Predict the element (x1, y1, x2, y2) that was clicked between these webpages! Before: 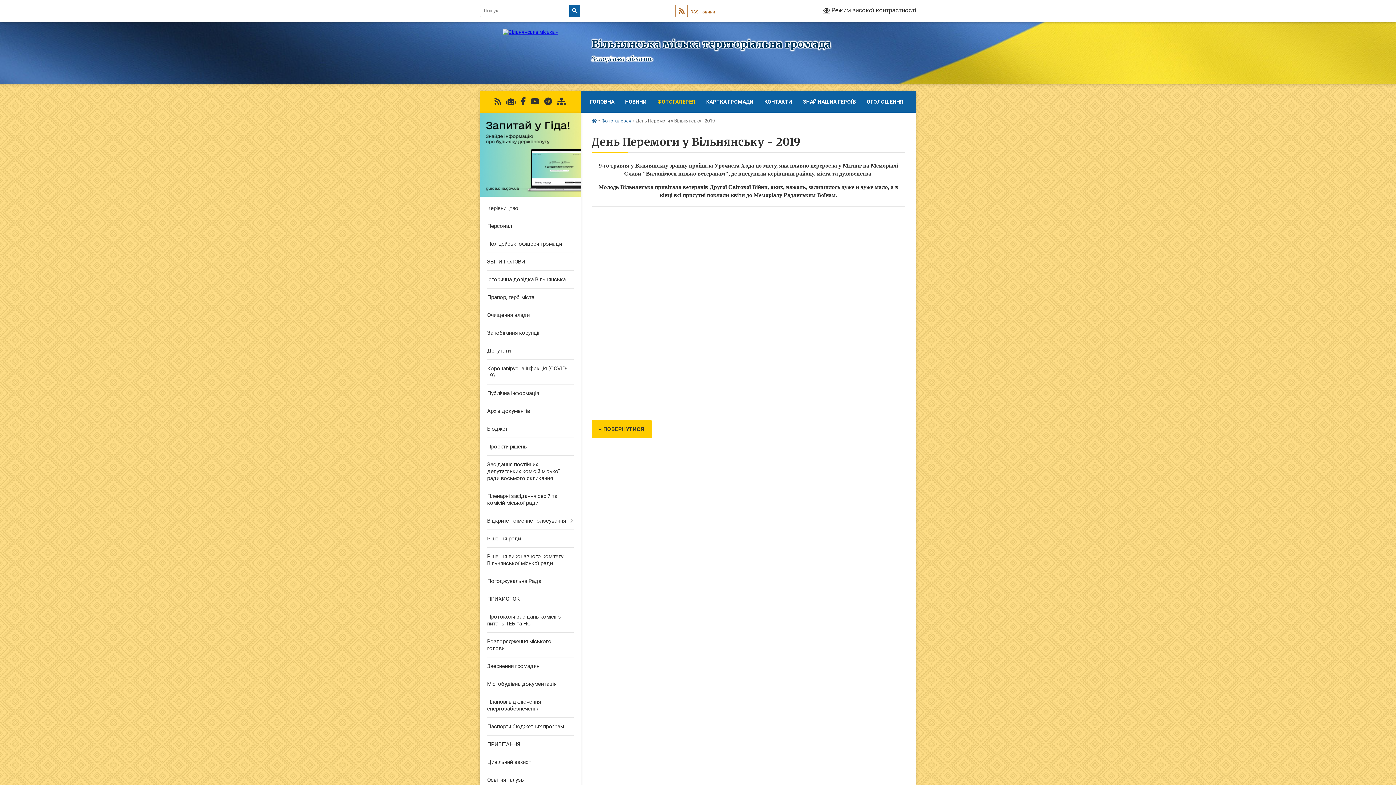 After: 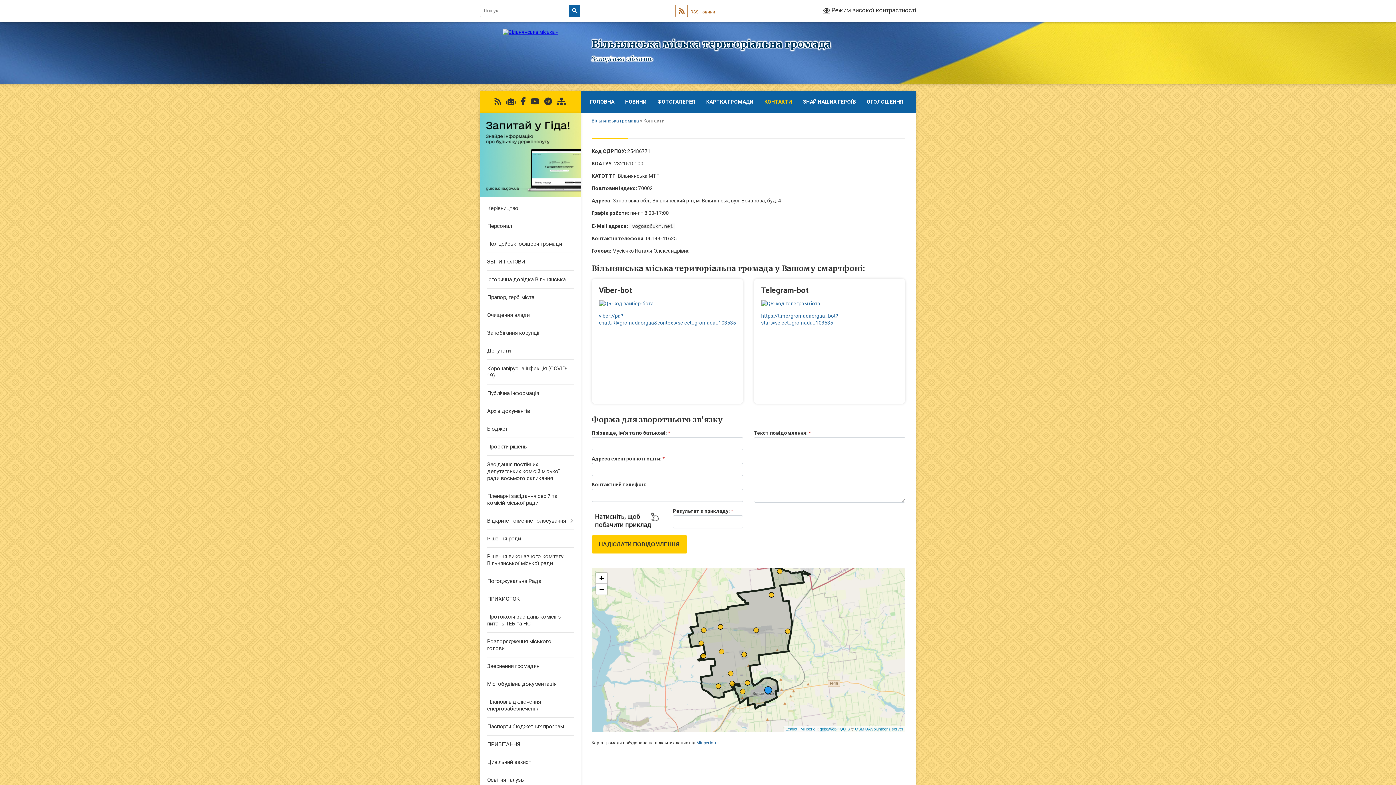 Action: label: КОНТАКТИ bbox: (759, 90, 797, 112)